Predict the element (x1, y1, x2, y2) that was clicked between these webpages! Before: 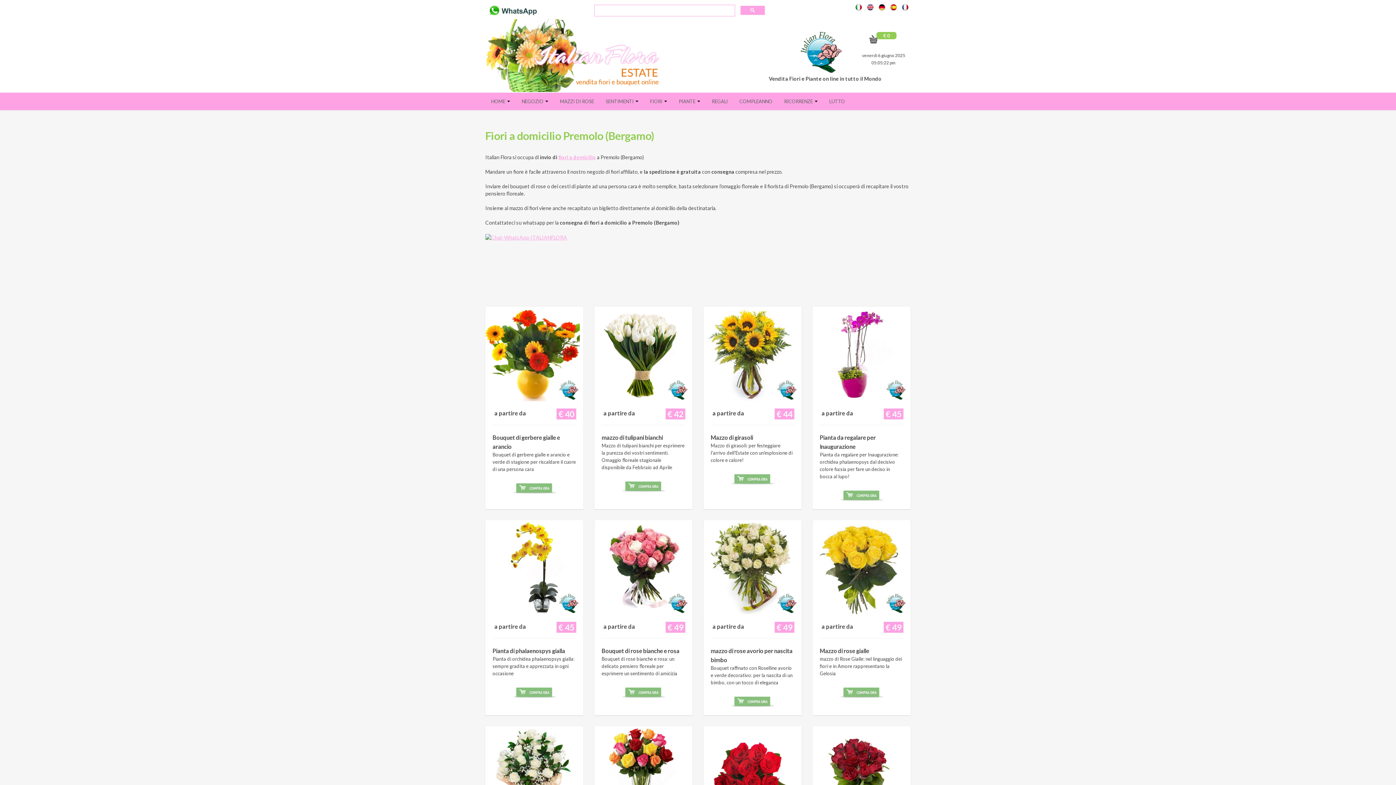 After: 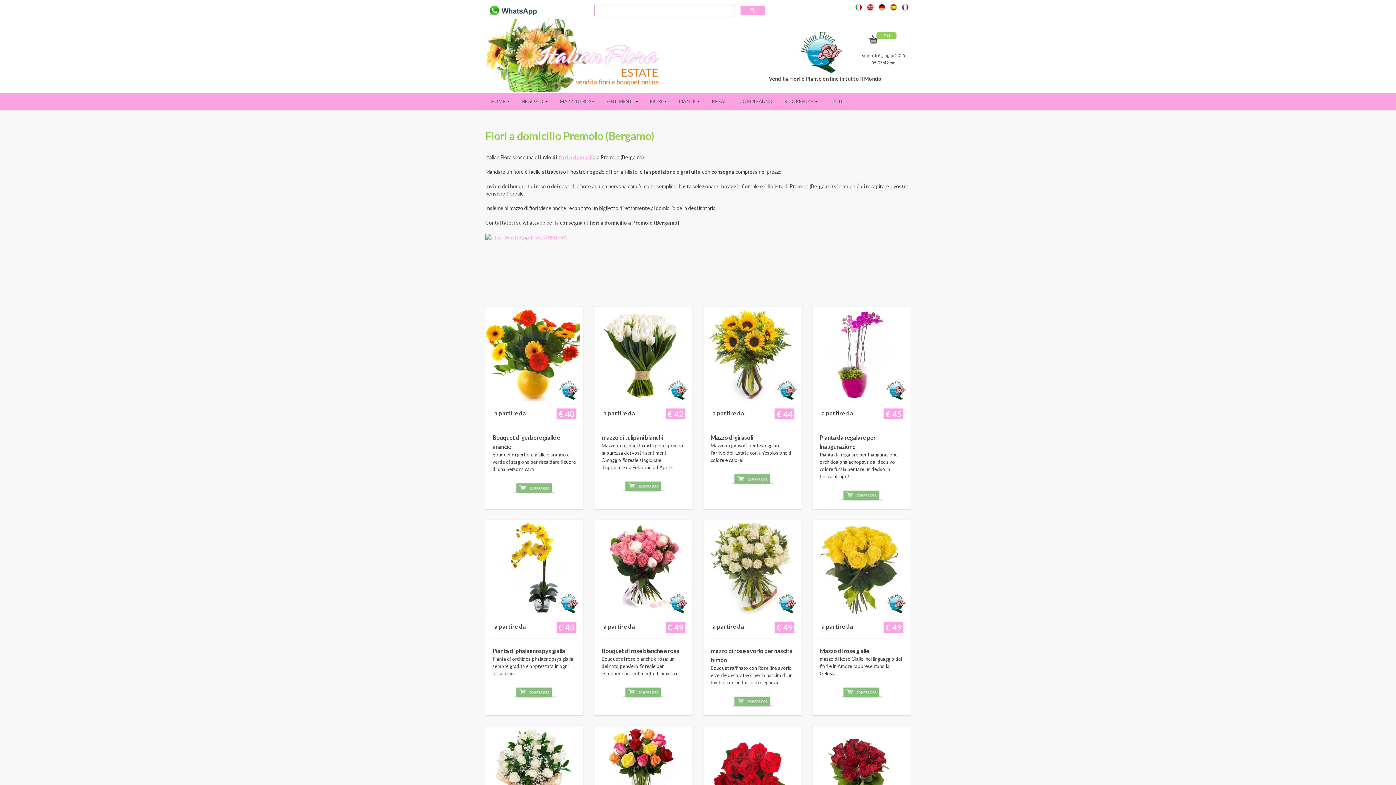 Action: bbox: (485, 6, 540, 12)